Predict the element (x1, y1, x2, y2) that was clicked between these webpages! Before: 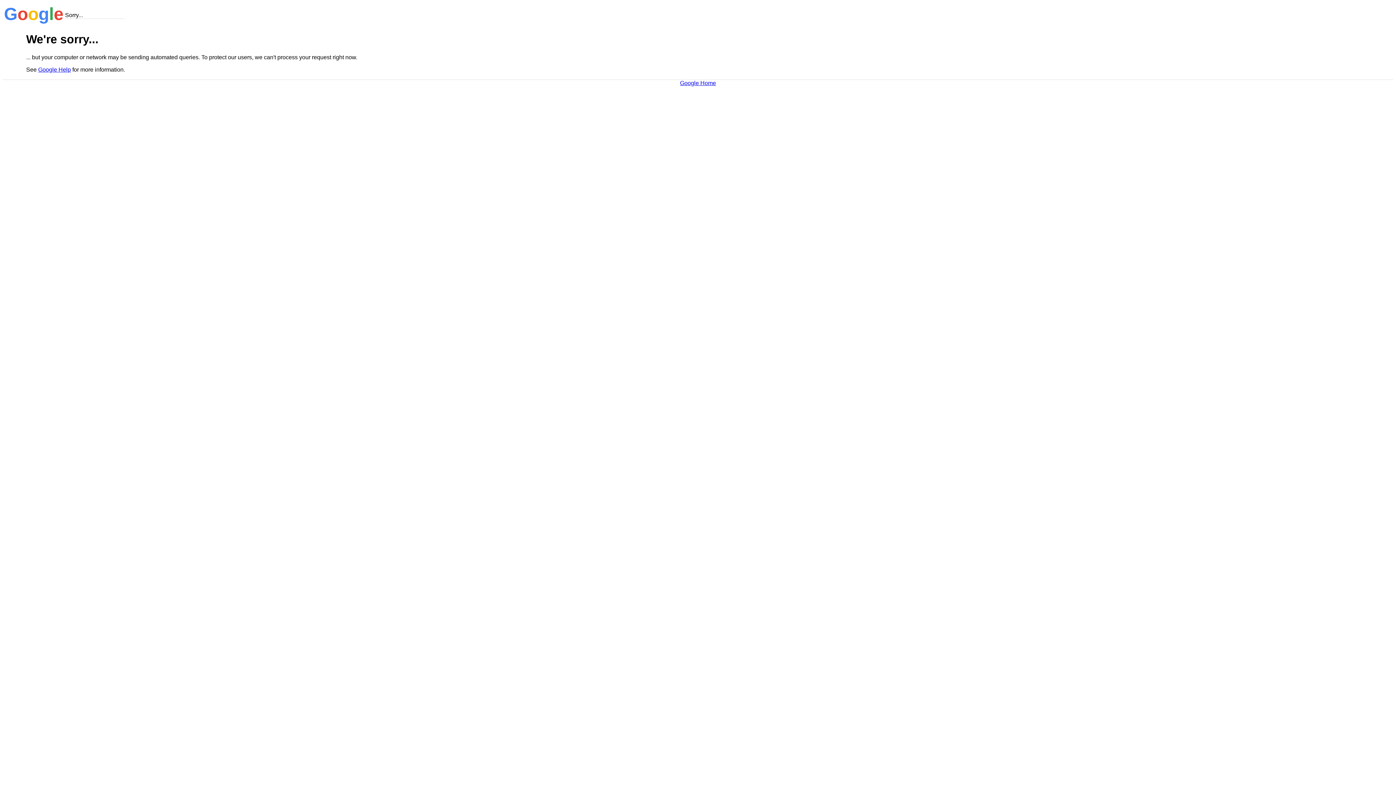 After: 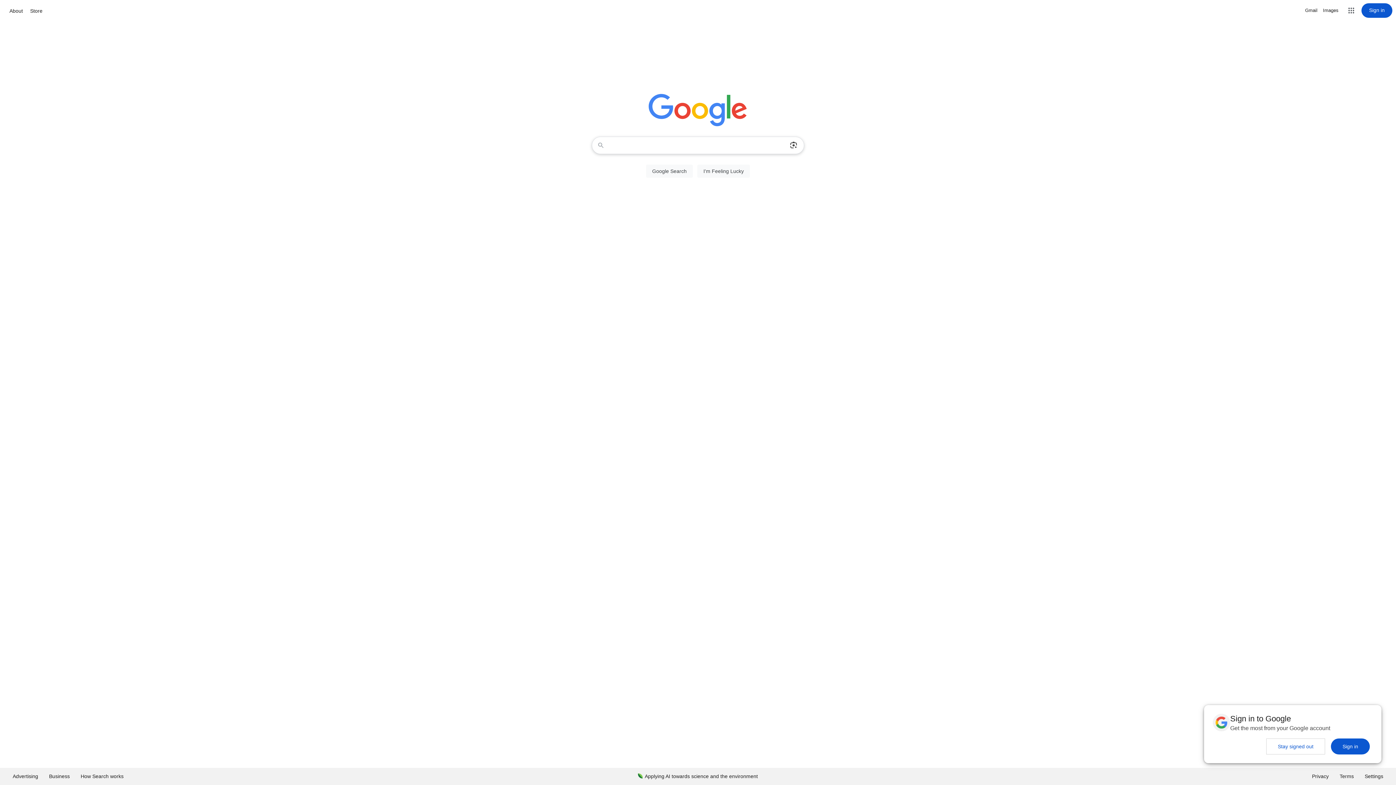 Action: label: Google Home bbox: (680, 79, 716, 86)